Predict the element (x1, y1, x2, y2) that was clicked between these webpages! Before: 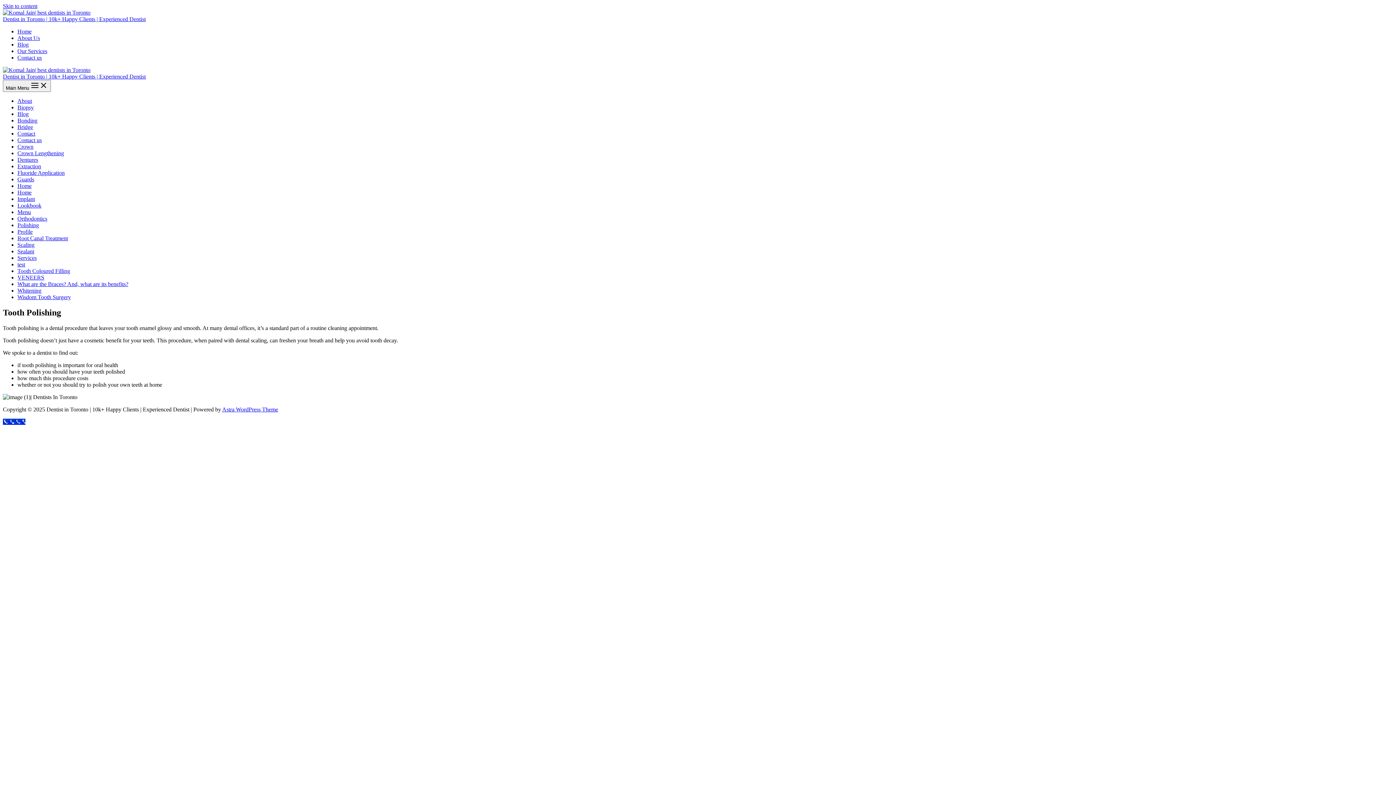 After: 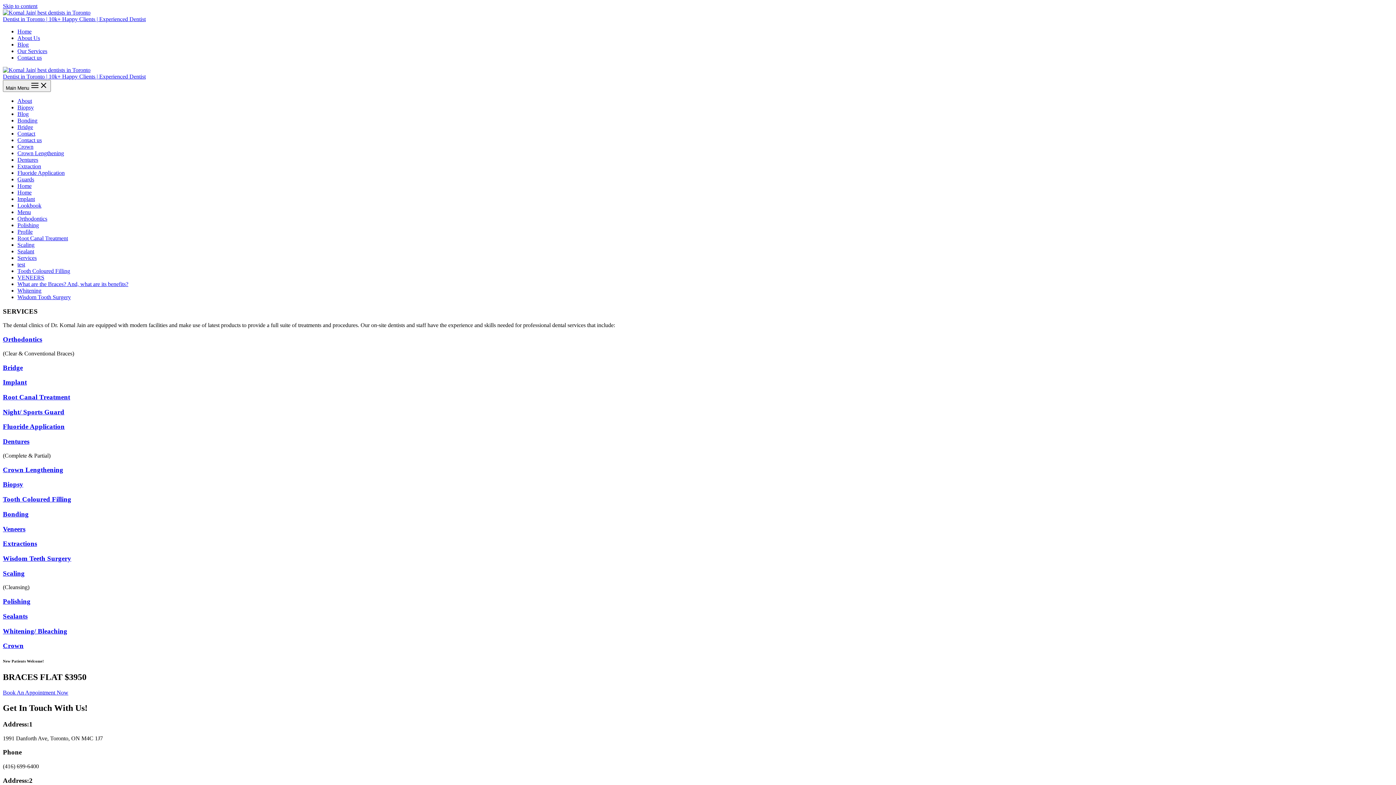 Action: label: Services bbox: (17, 254, 36, 261)